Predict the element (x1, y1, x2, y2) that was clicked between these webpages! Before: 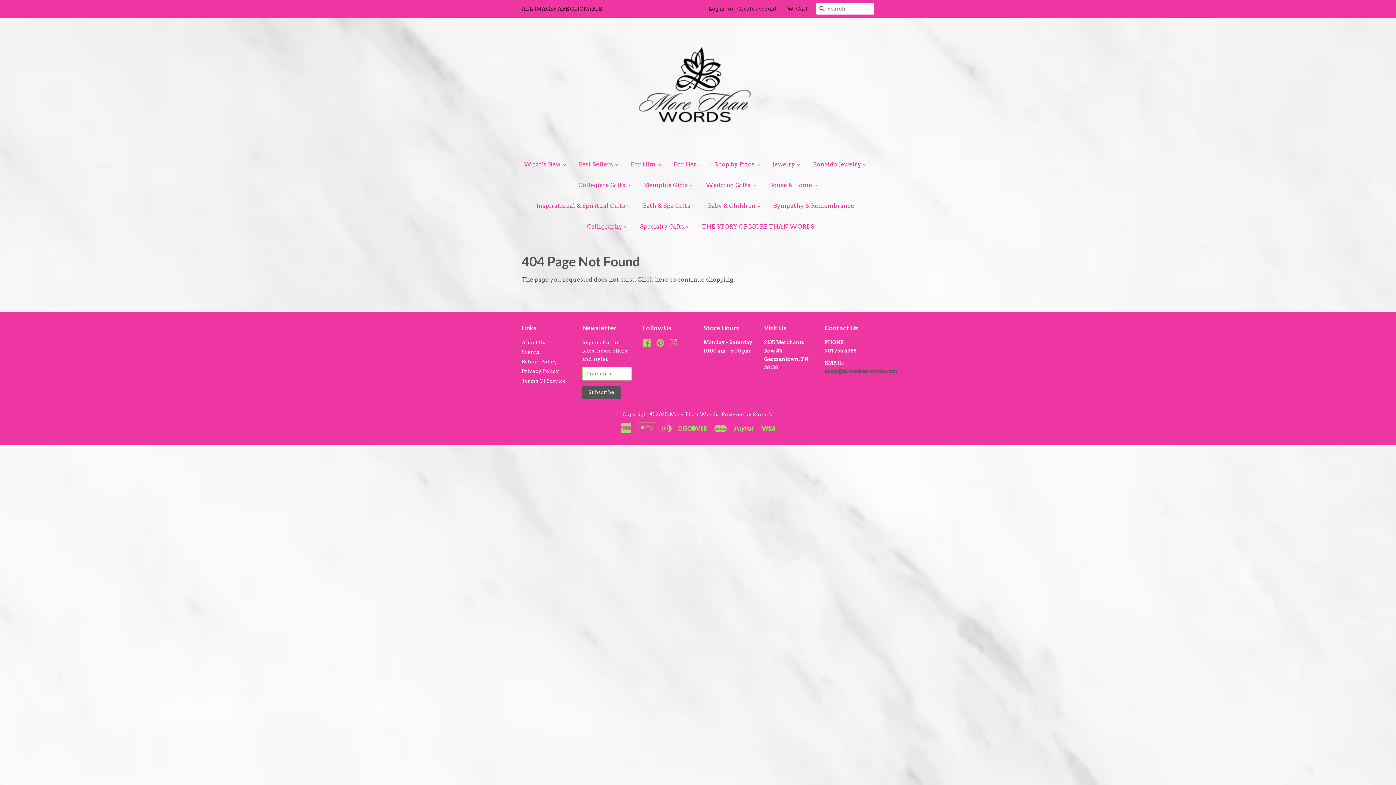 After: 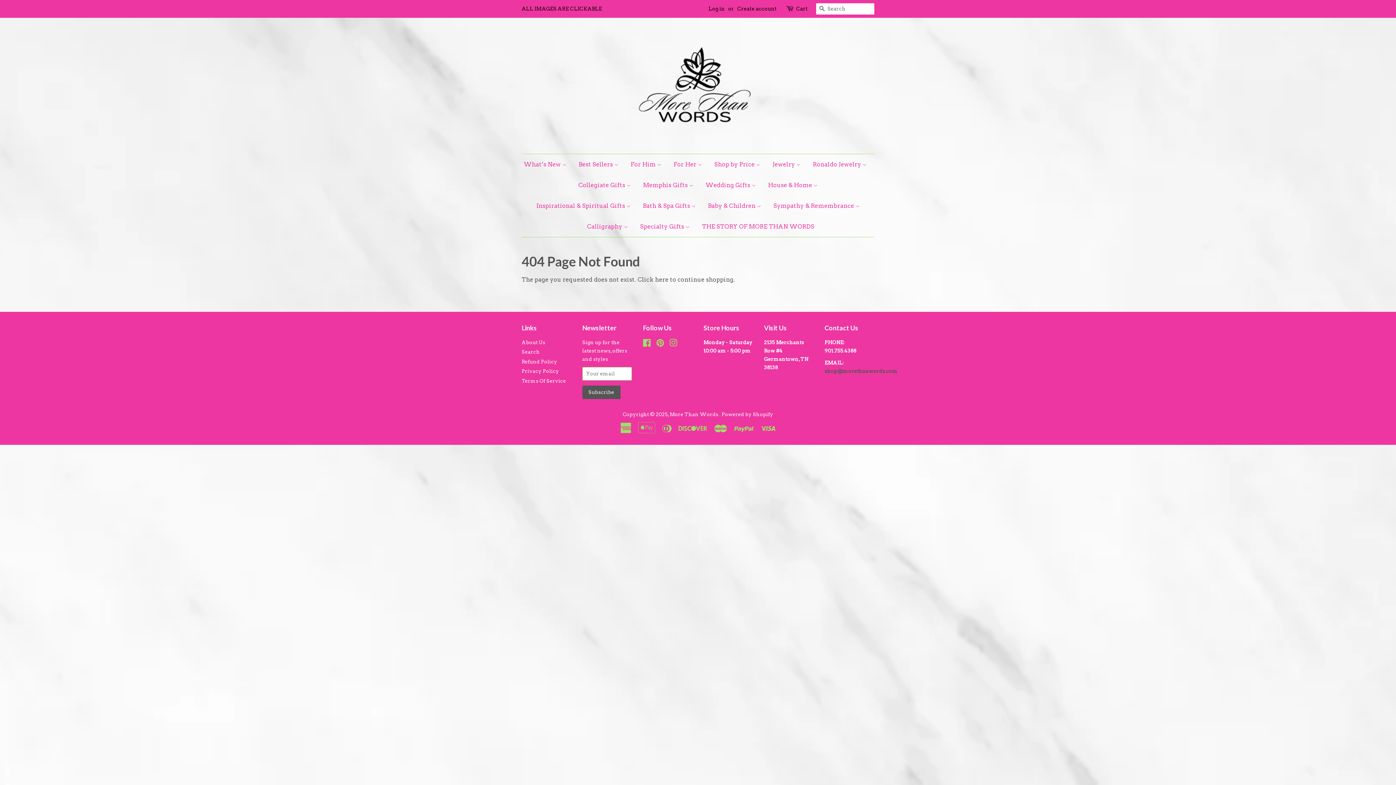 Action: label: House & Home  bbox: (762, 174, 823, 195)